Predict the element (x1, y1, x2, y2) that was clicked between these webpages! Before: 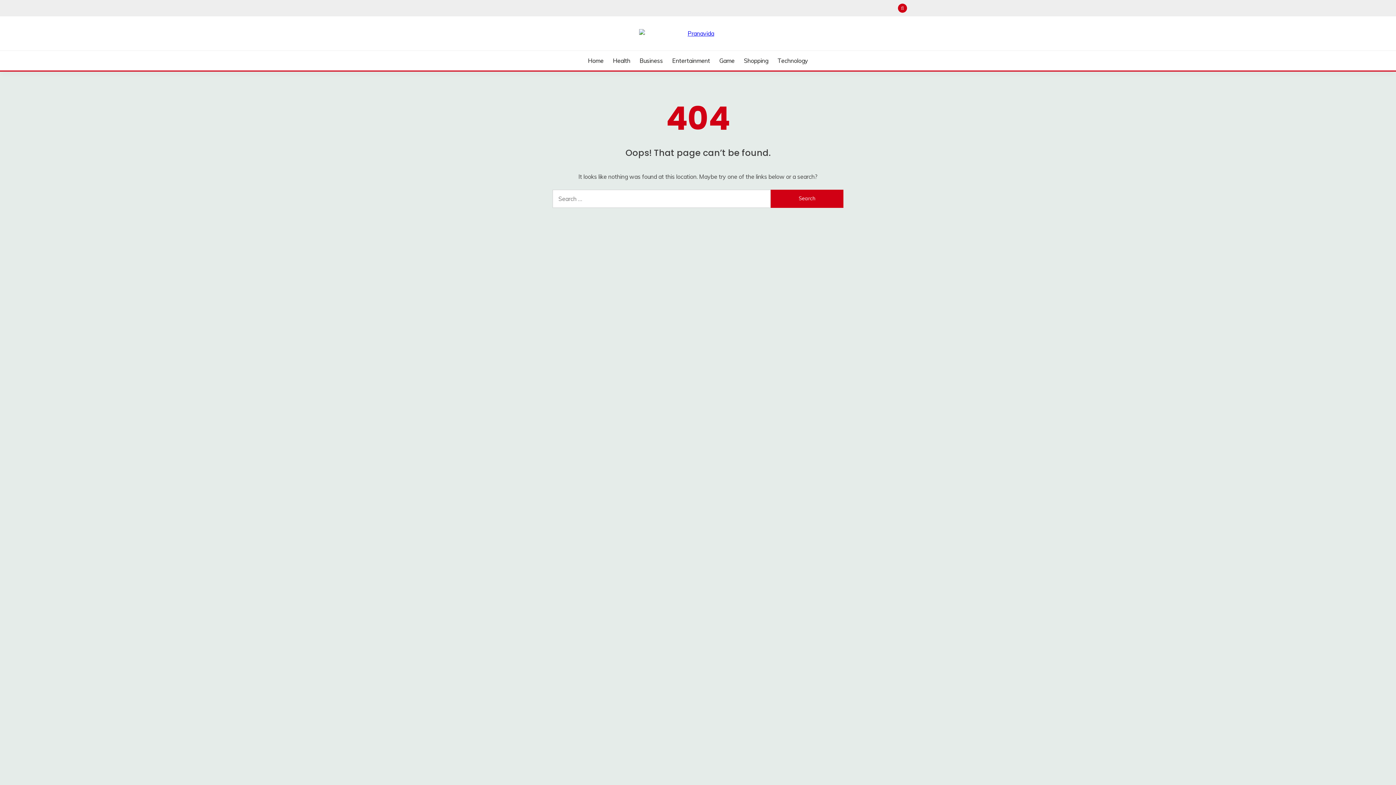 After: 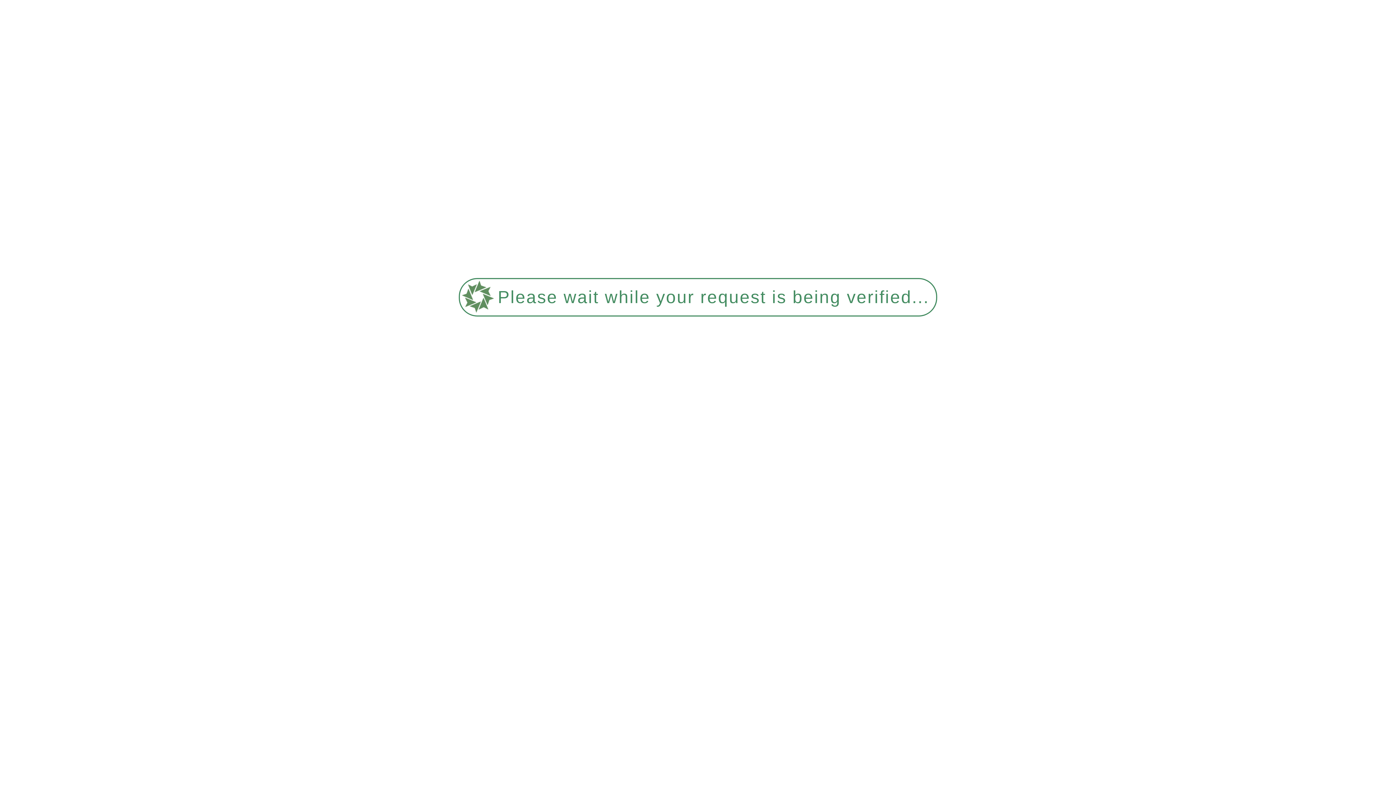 Action: label: Technology bbox: (777, 56, 808, 65)